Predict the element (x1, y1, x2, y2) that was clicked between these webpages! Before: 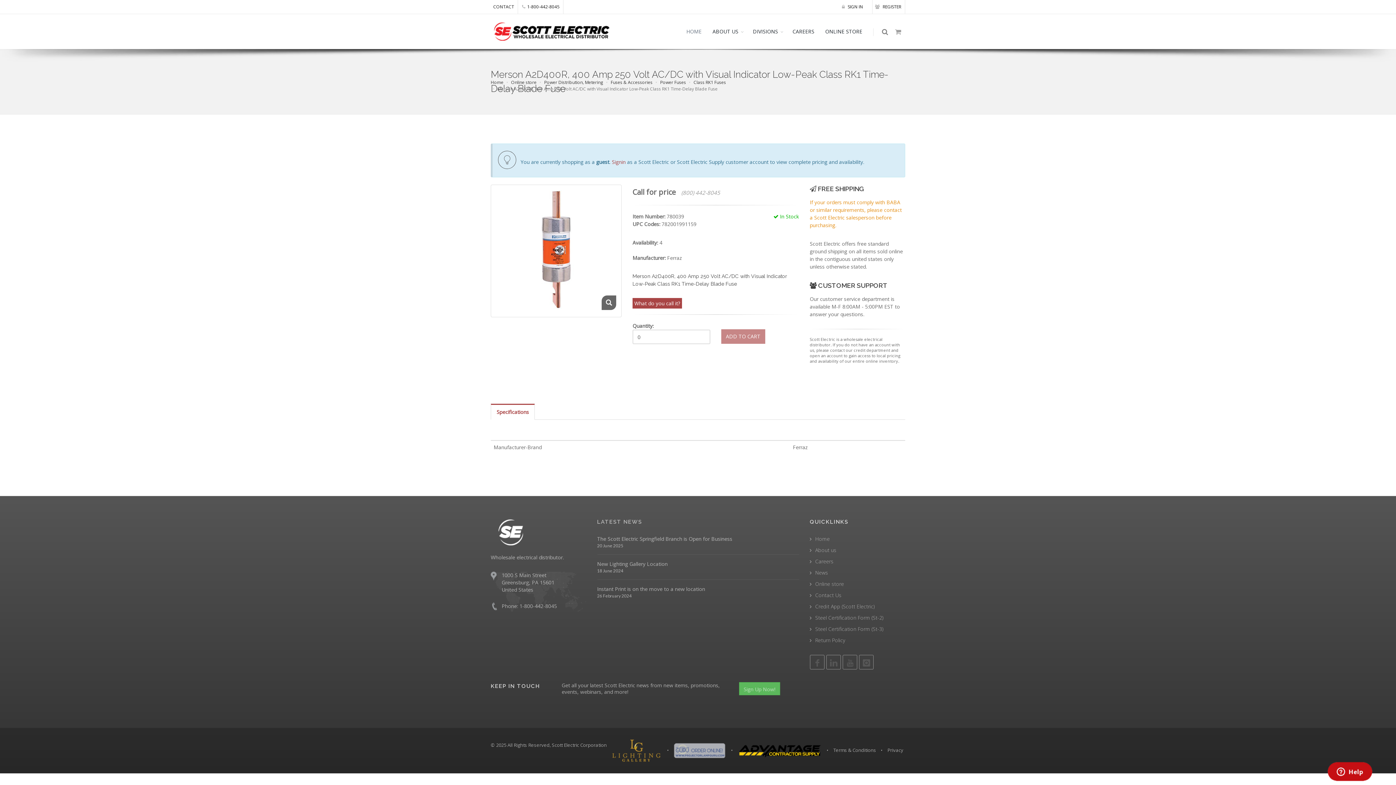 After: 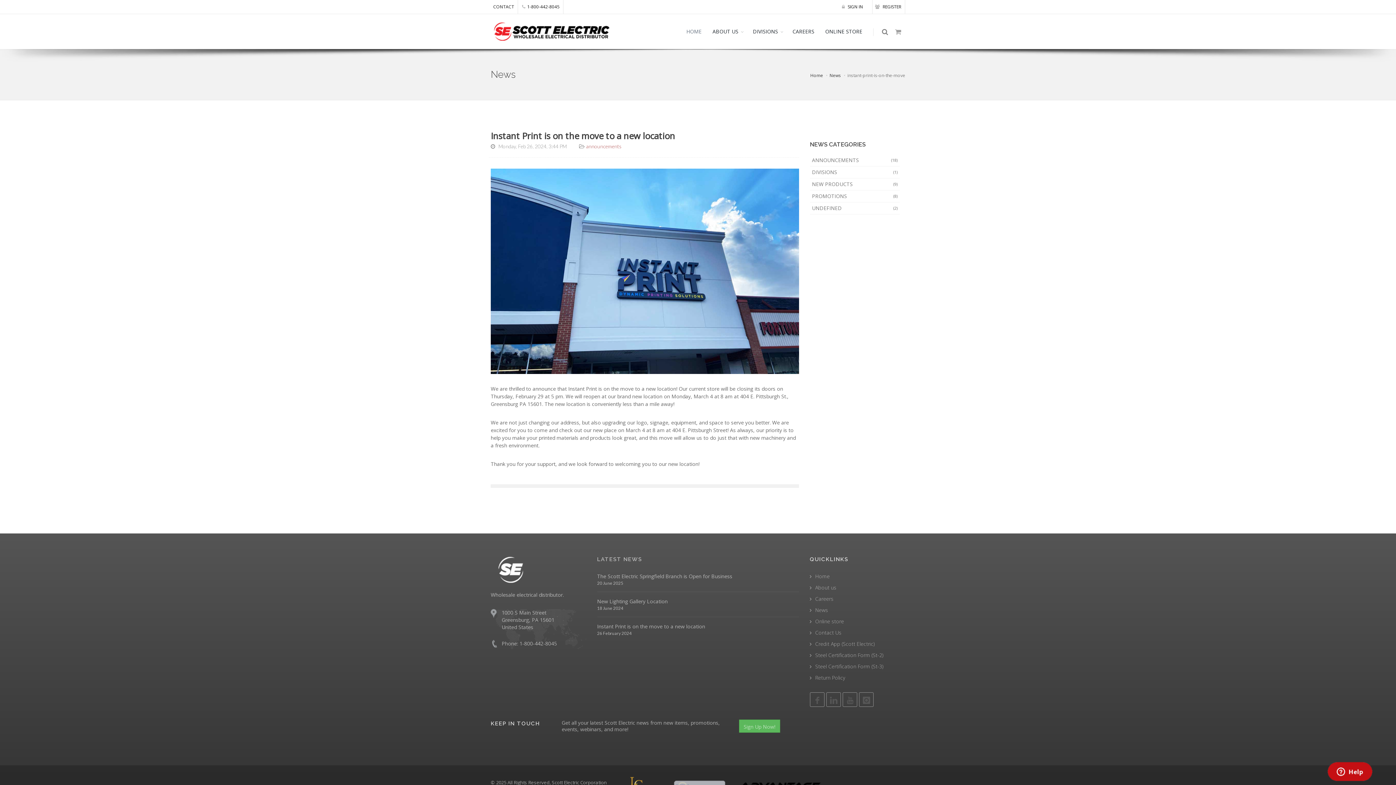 Action: label: Instant Print is on the move to a new location bbox: (597, 585, 705, 592)